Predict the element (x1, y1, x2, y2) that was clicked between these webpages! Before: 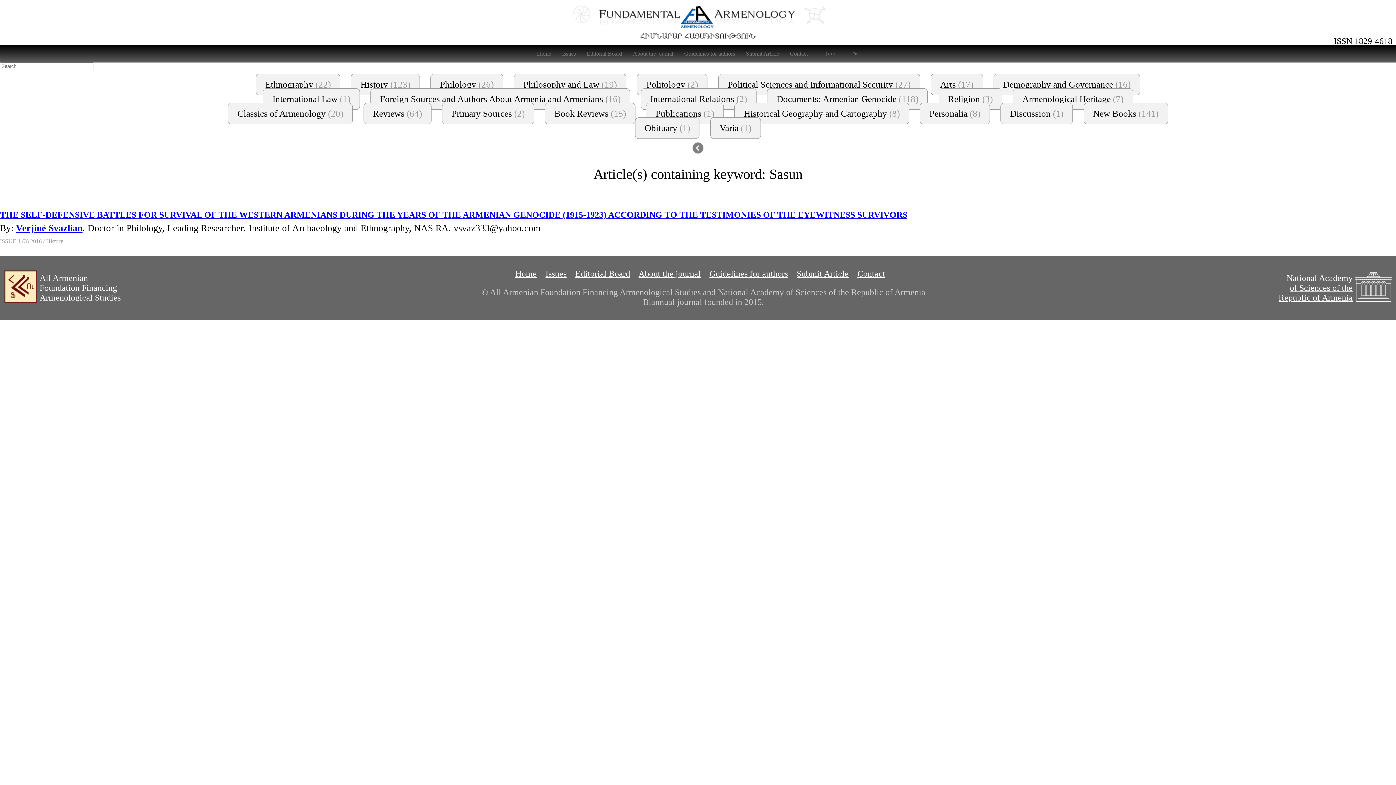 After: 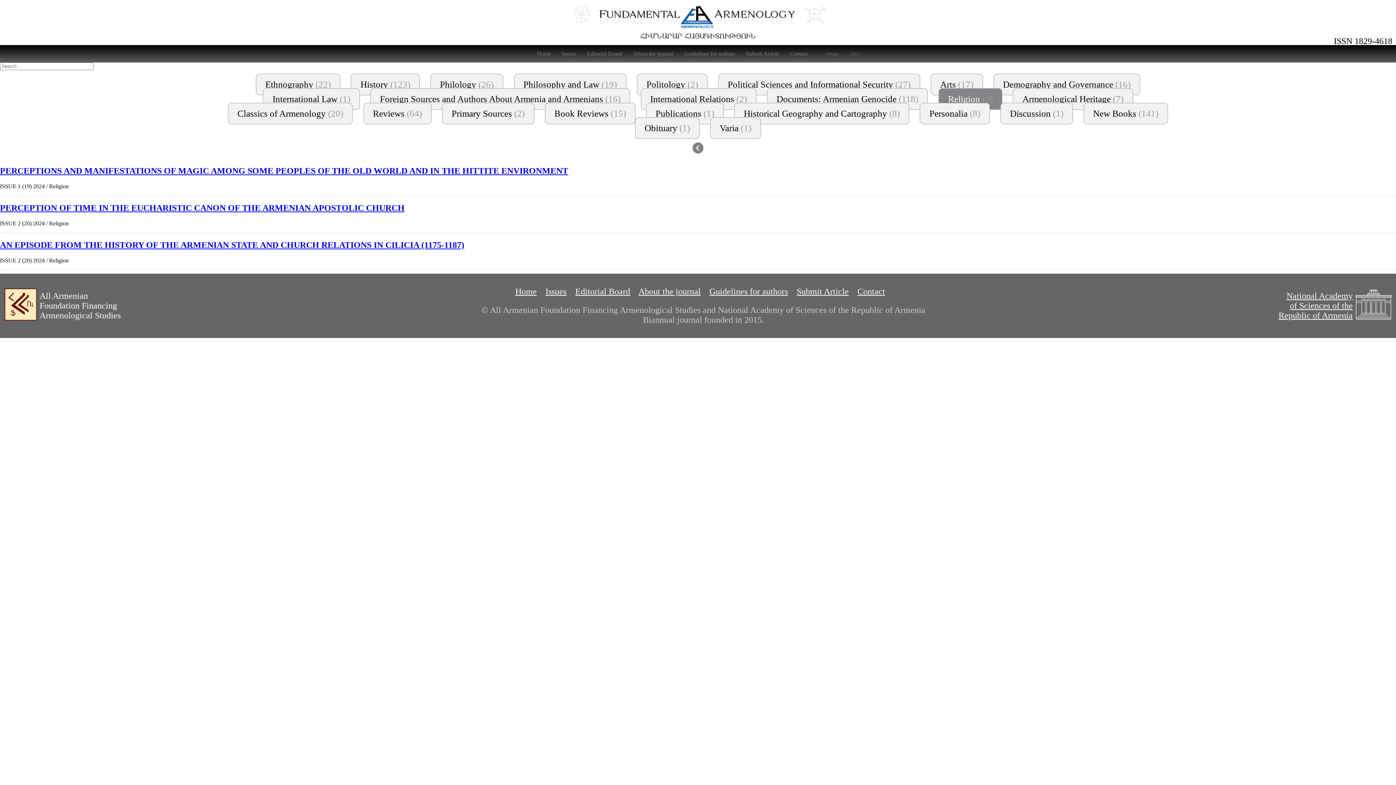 Action: bbox: (938, 88, 1002, 109) label: Religion (3)